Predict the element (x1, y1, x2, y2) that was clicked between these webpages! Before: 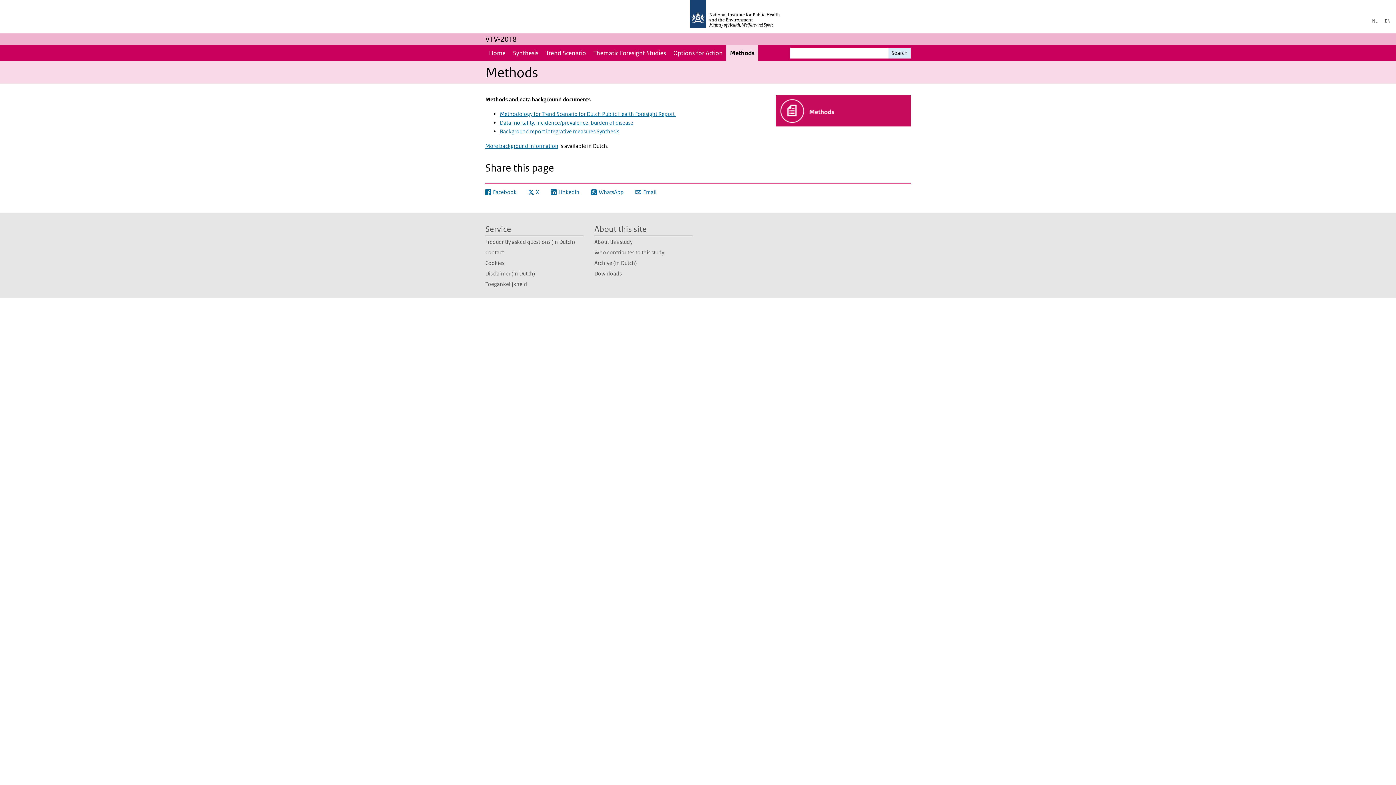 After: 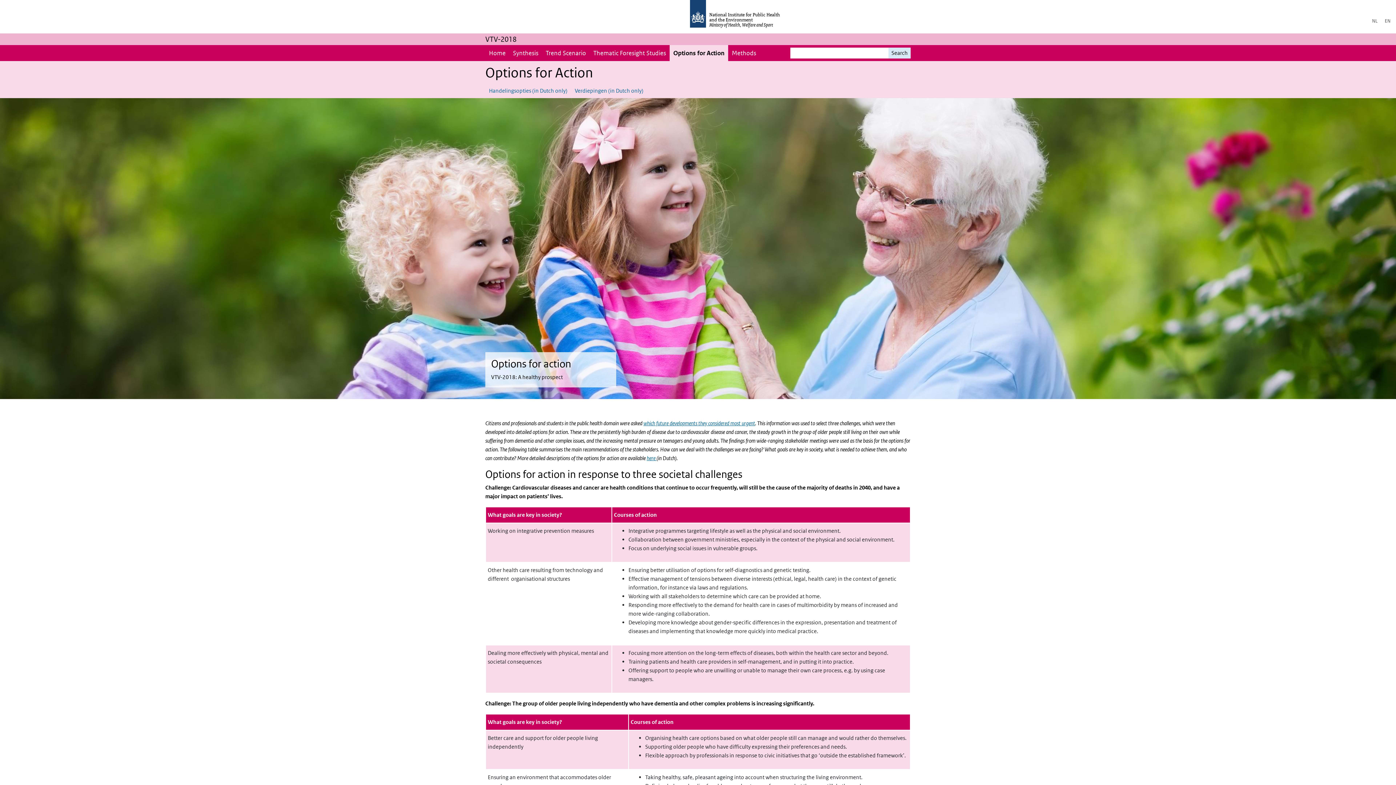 Action: label: Options for Action bbox: (669, 45, 726, 61)